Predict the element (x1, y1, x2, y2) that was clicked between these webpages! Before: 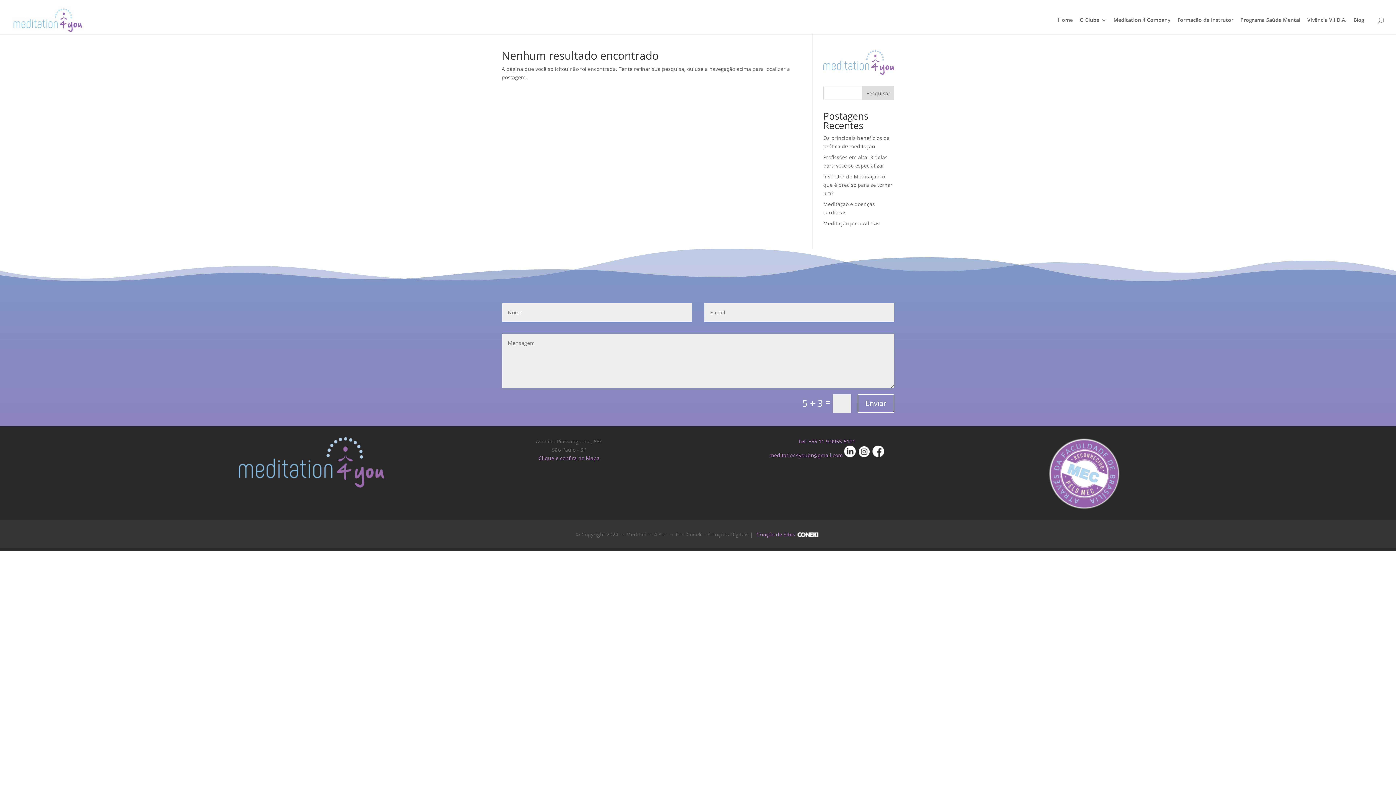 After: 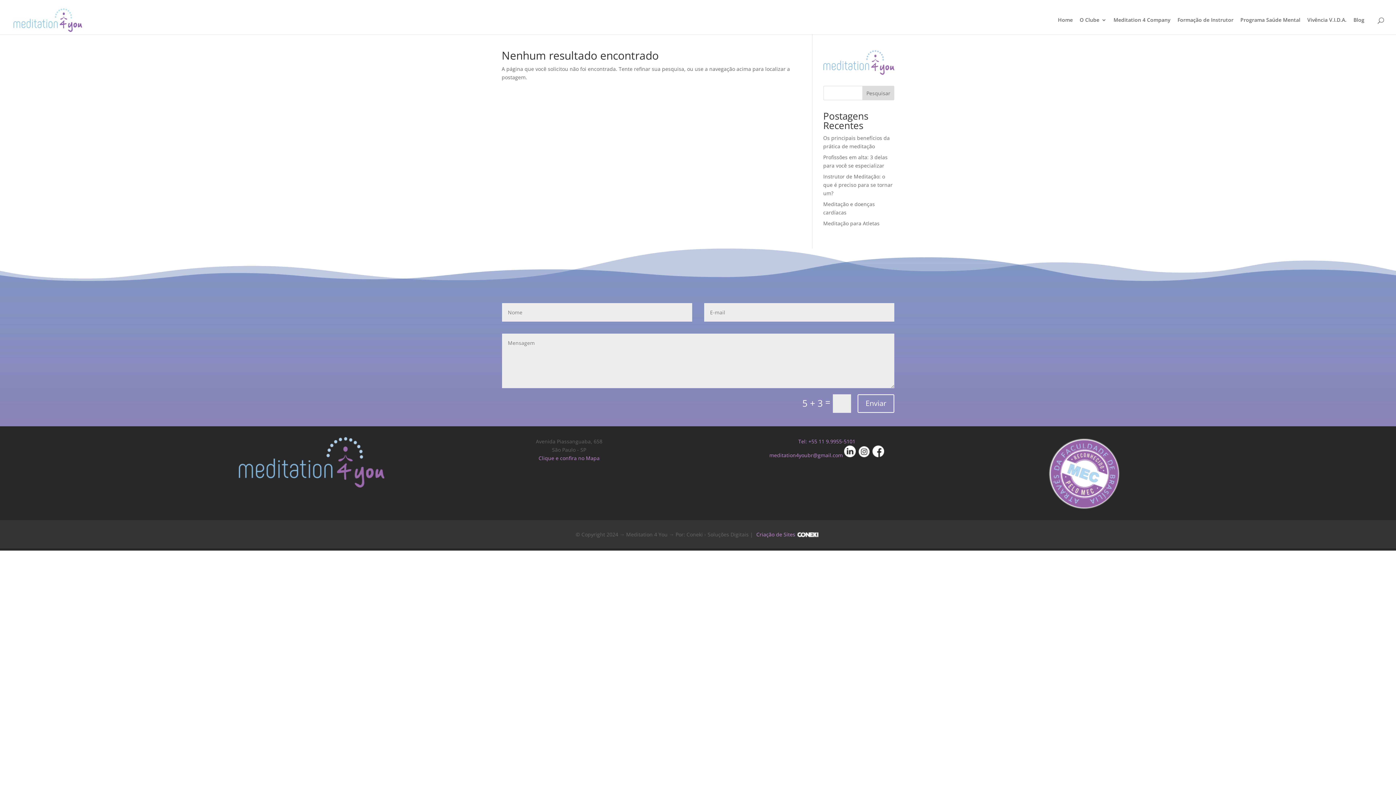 Action: bbox: (754, 529, 820, 539) label: Criação de Sites